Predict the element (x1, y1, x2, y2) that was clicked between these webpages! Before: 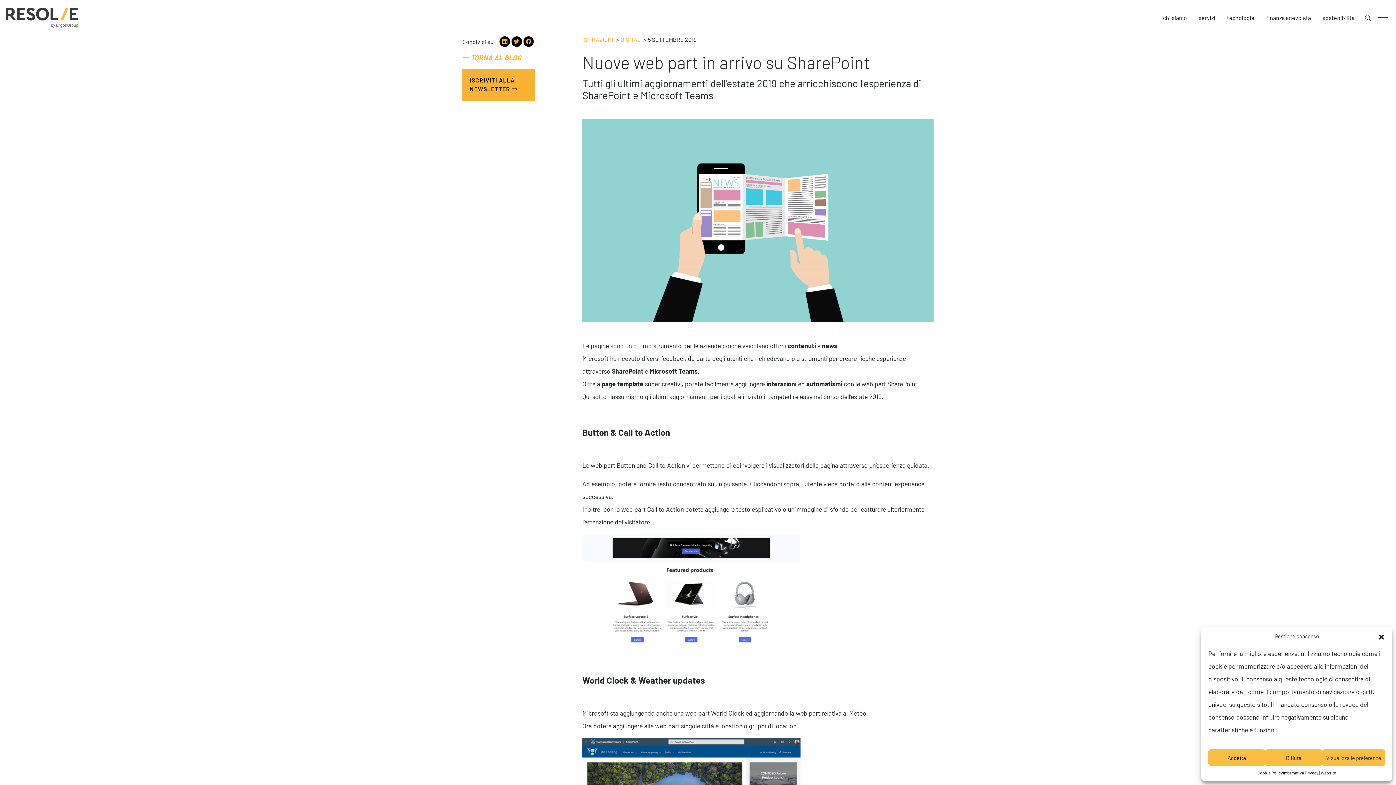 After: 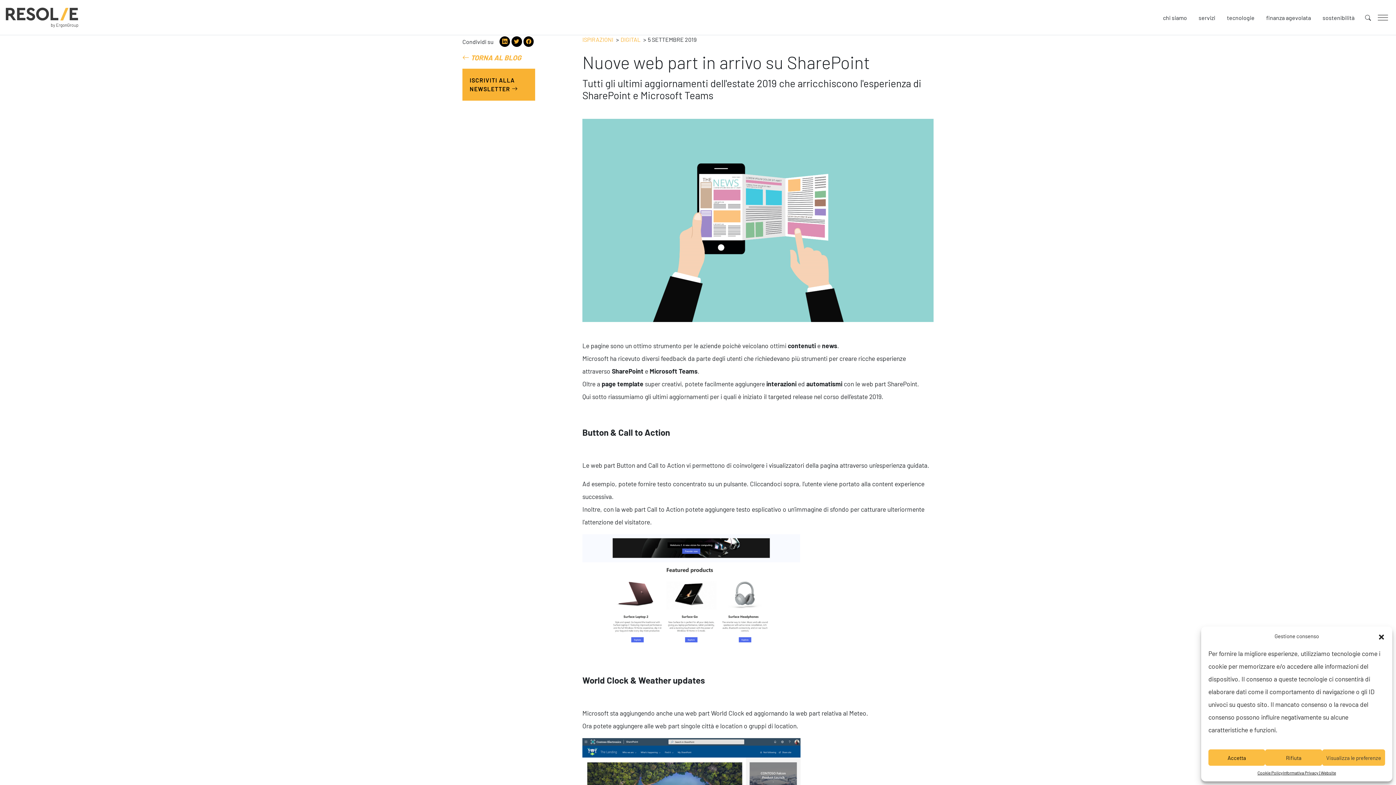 Action: bbox: (514, 38, 519, 44)